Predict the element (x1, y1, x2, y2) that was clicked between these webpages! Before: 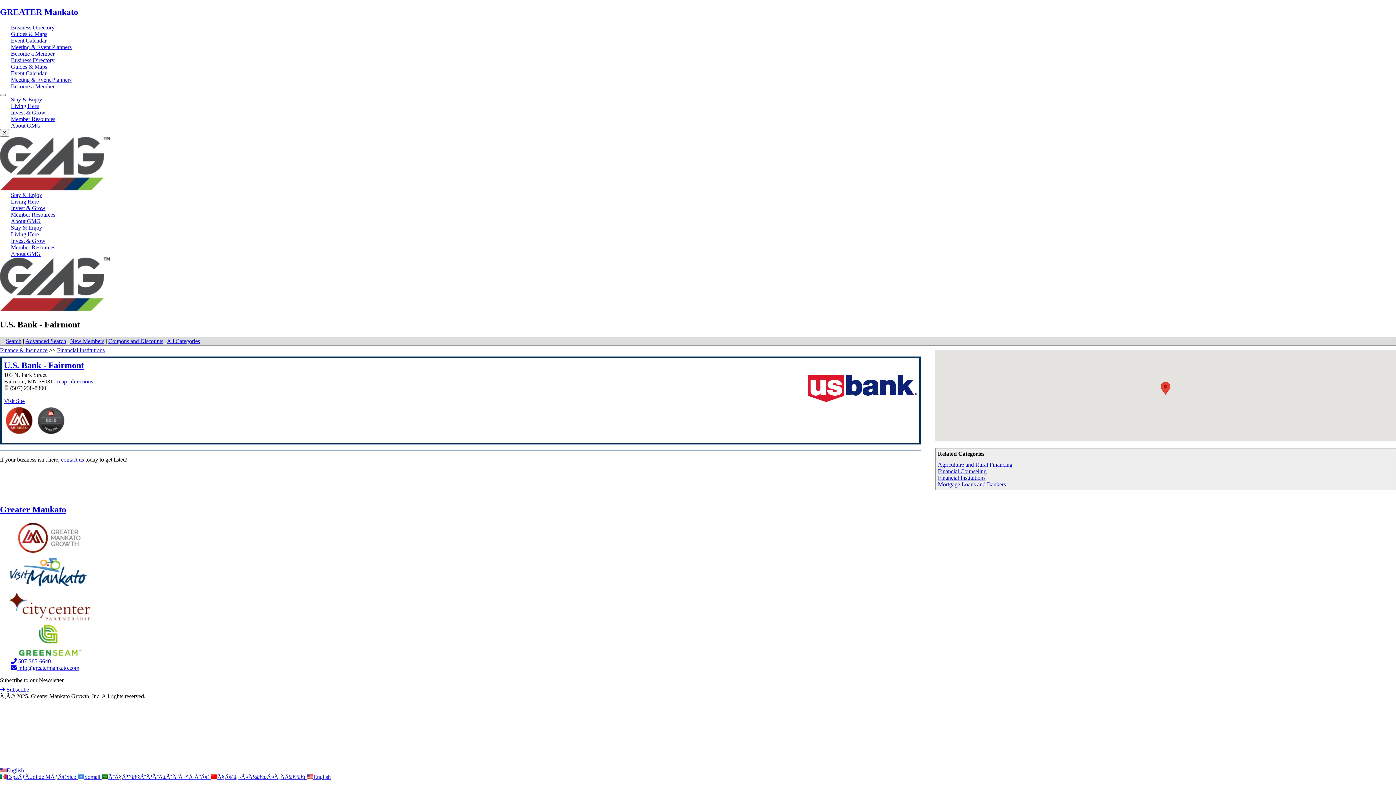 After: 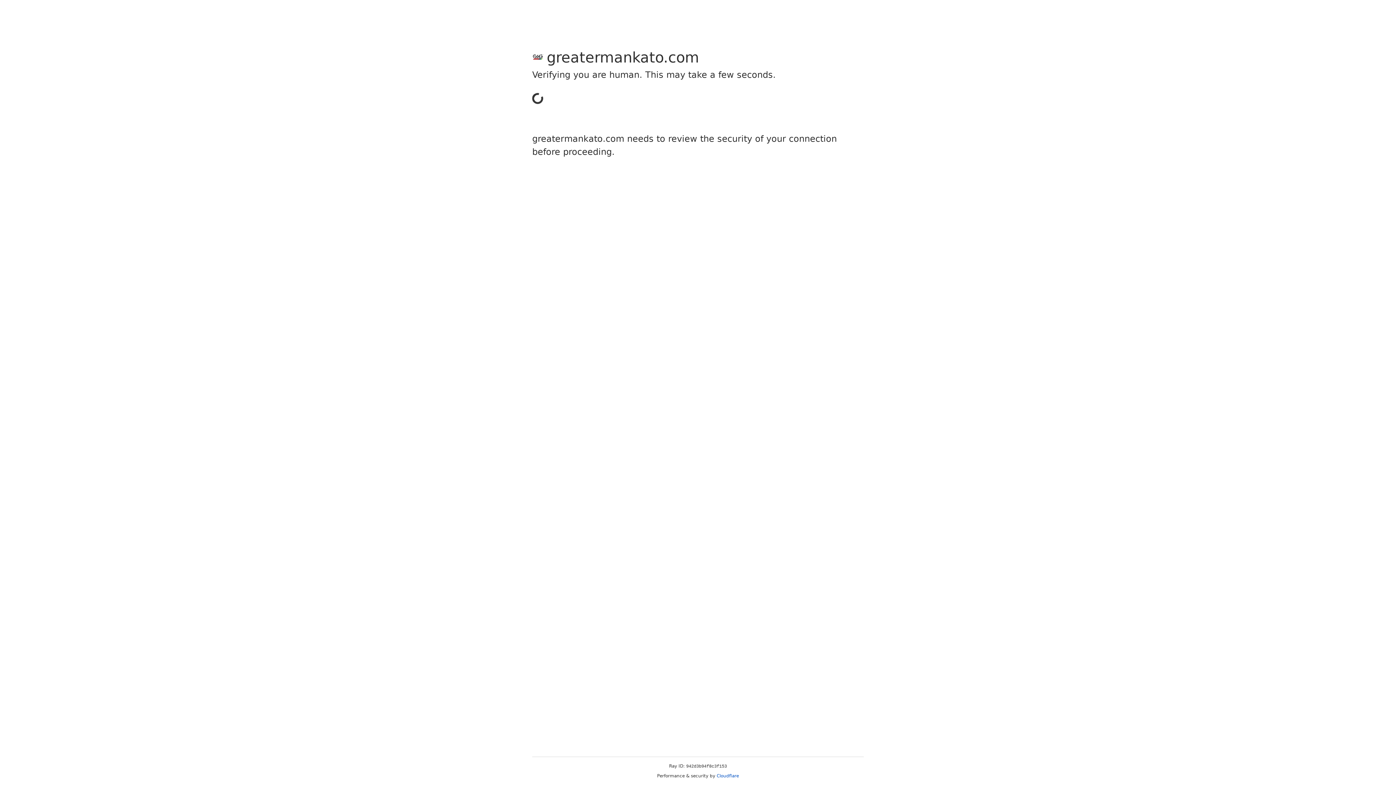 Action: label: Stay & Enjoy bbox: (10, 96, 42, 102)